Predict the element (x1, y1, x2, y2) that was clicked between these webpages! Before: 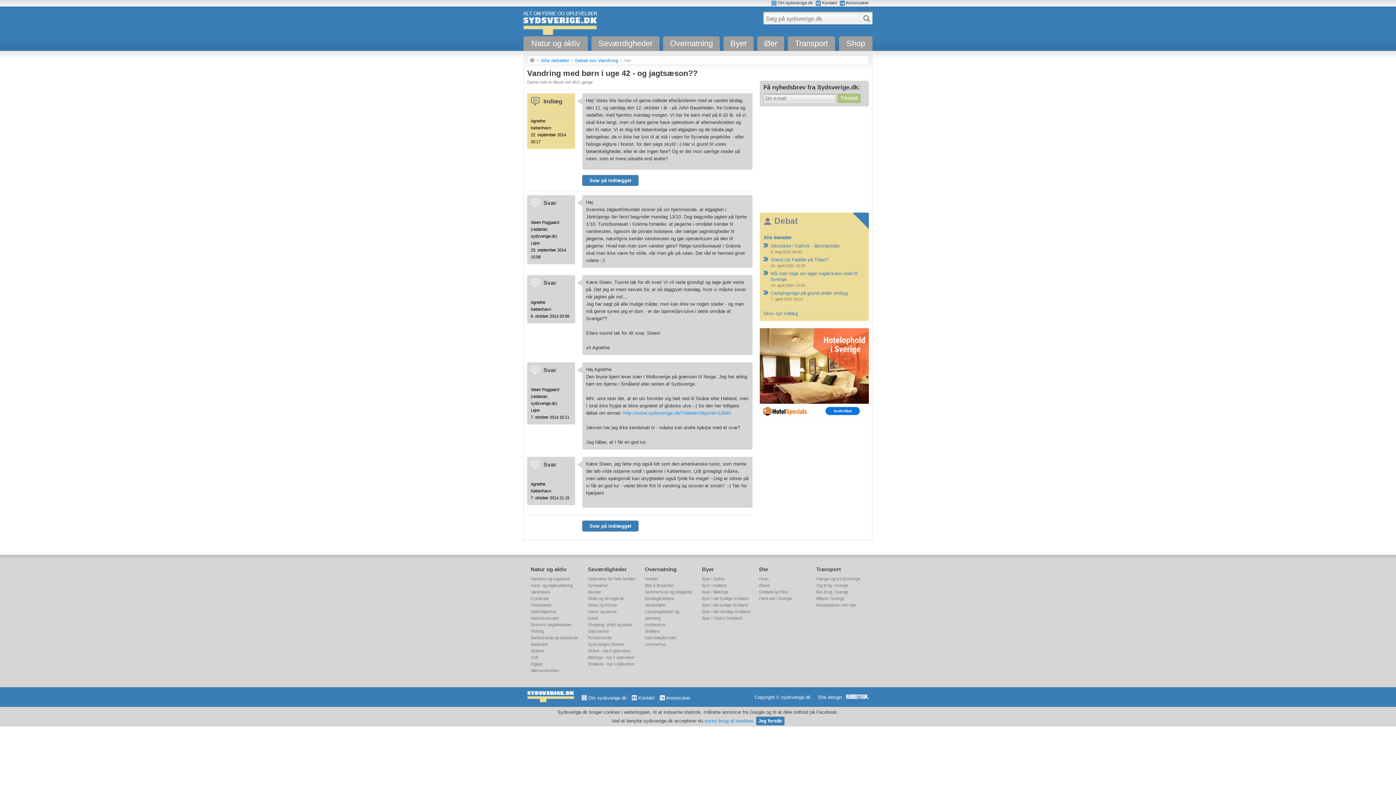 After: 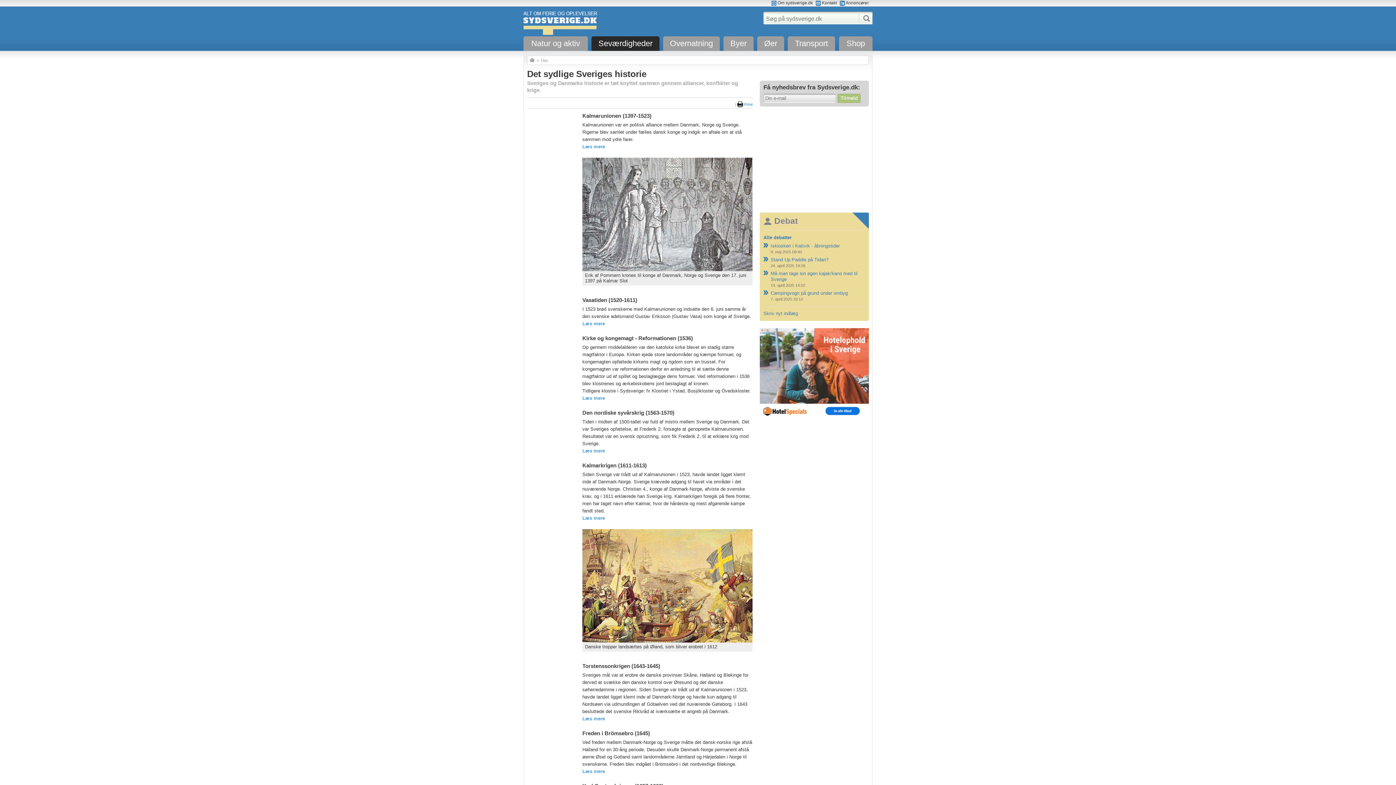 Action: bbox: (588, 641, 637, 648) label: Sydsveriges historie